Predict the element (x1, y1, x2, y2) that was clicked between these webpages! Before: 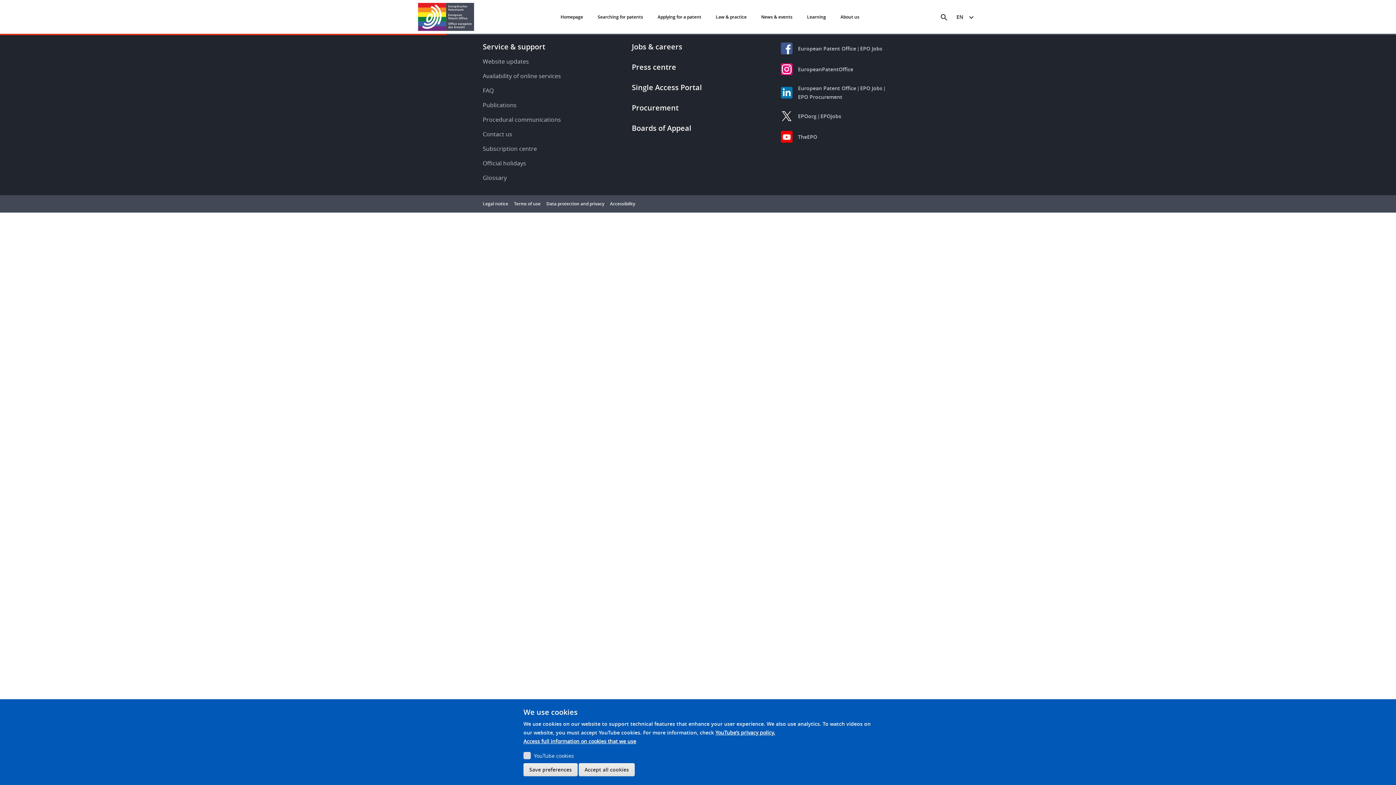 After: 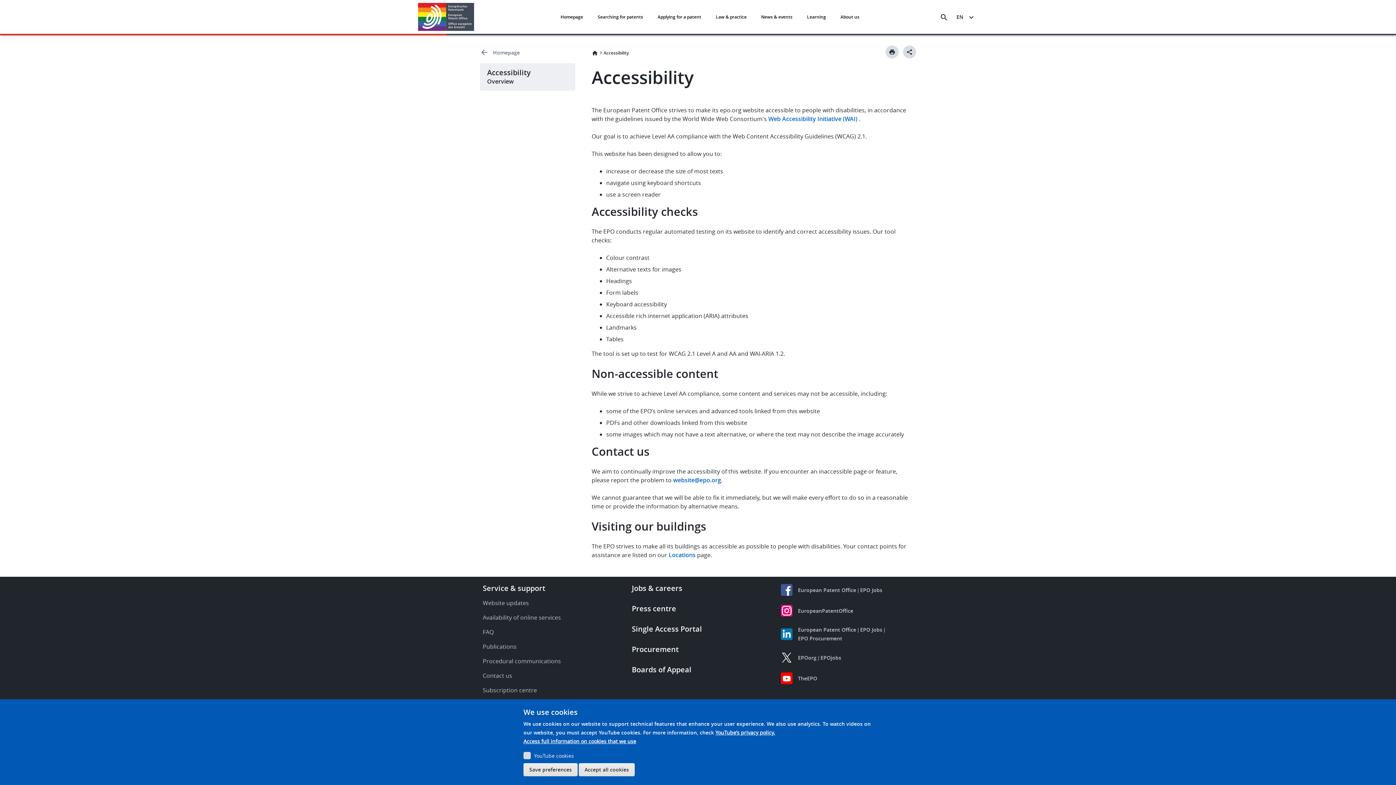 Action: label: Accessibility bbox: (610, 199, 635, 208)